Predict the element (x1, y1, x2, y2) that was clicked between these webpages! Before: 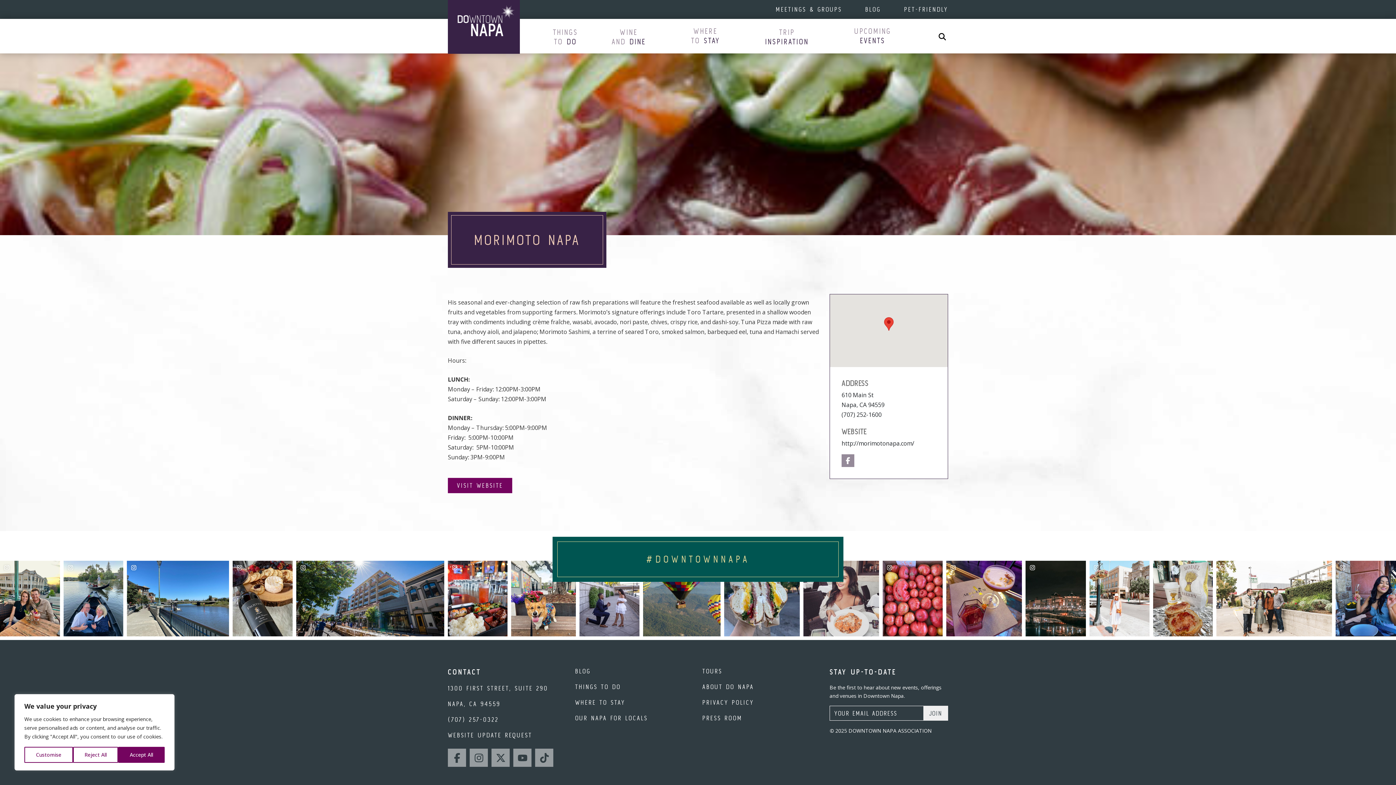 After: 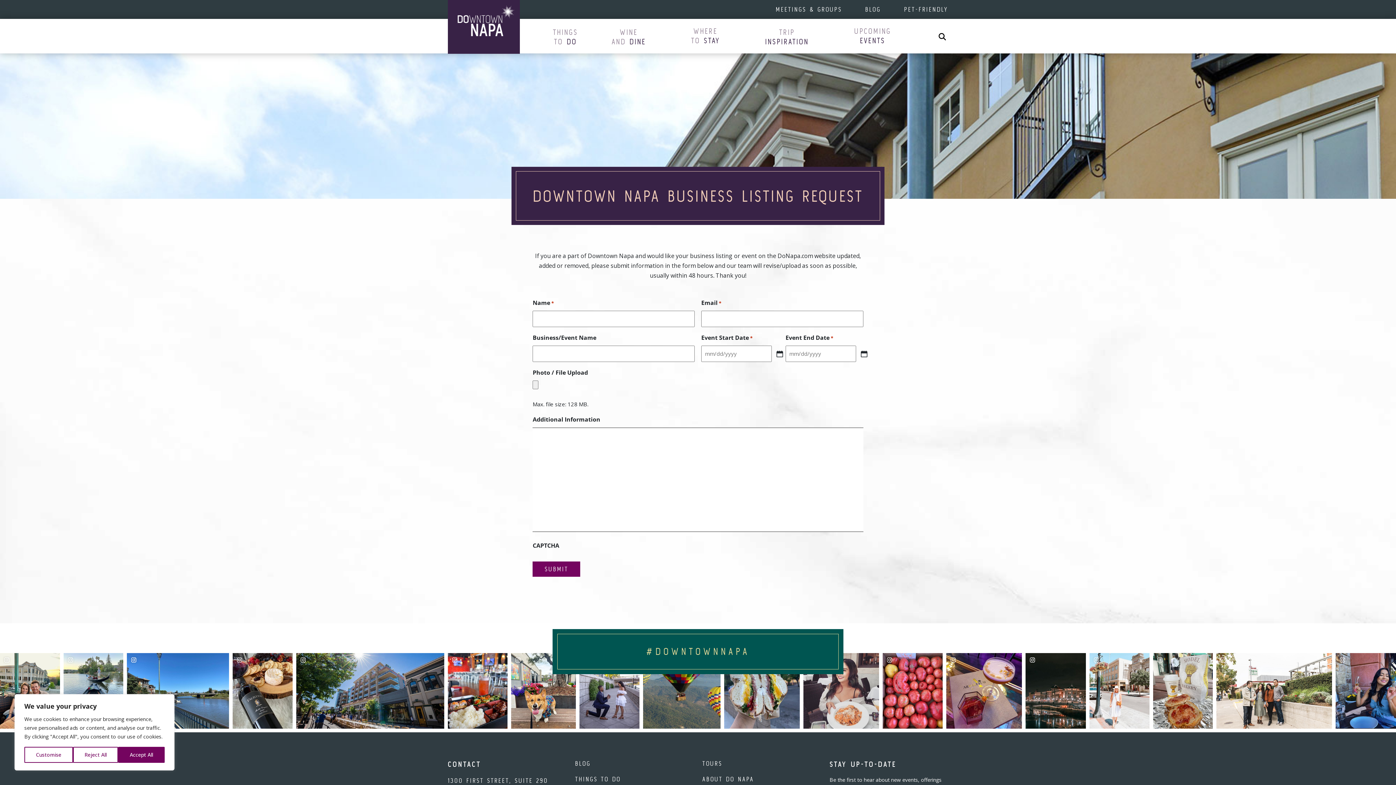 Action: bbox: (448, 731, 532, 739) label: WEBSITE UPDATE REQUEST